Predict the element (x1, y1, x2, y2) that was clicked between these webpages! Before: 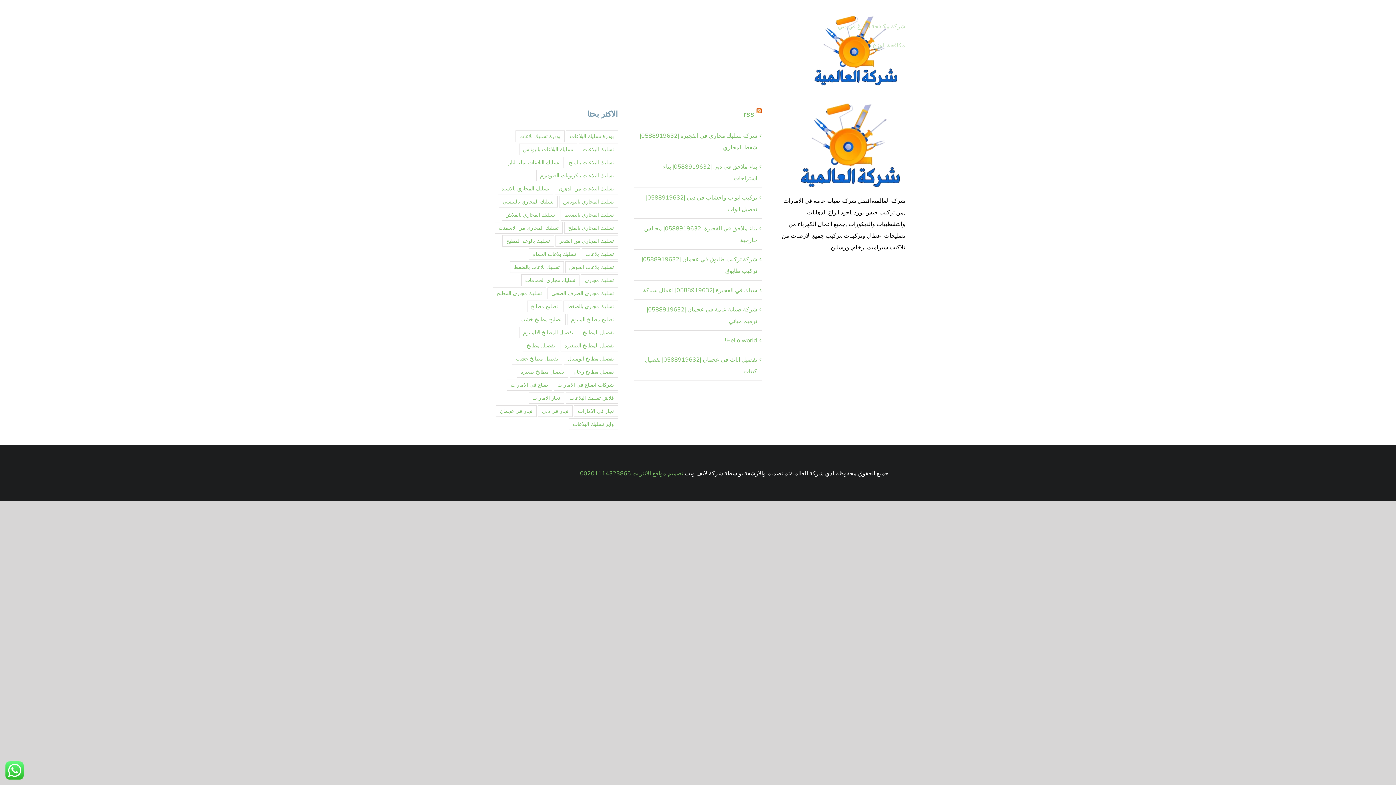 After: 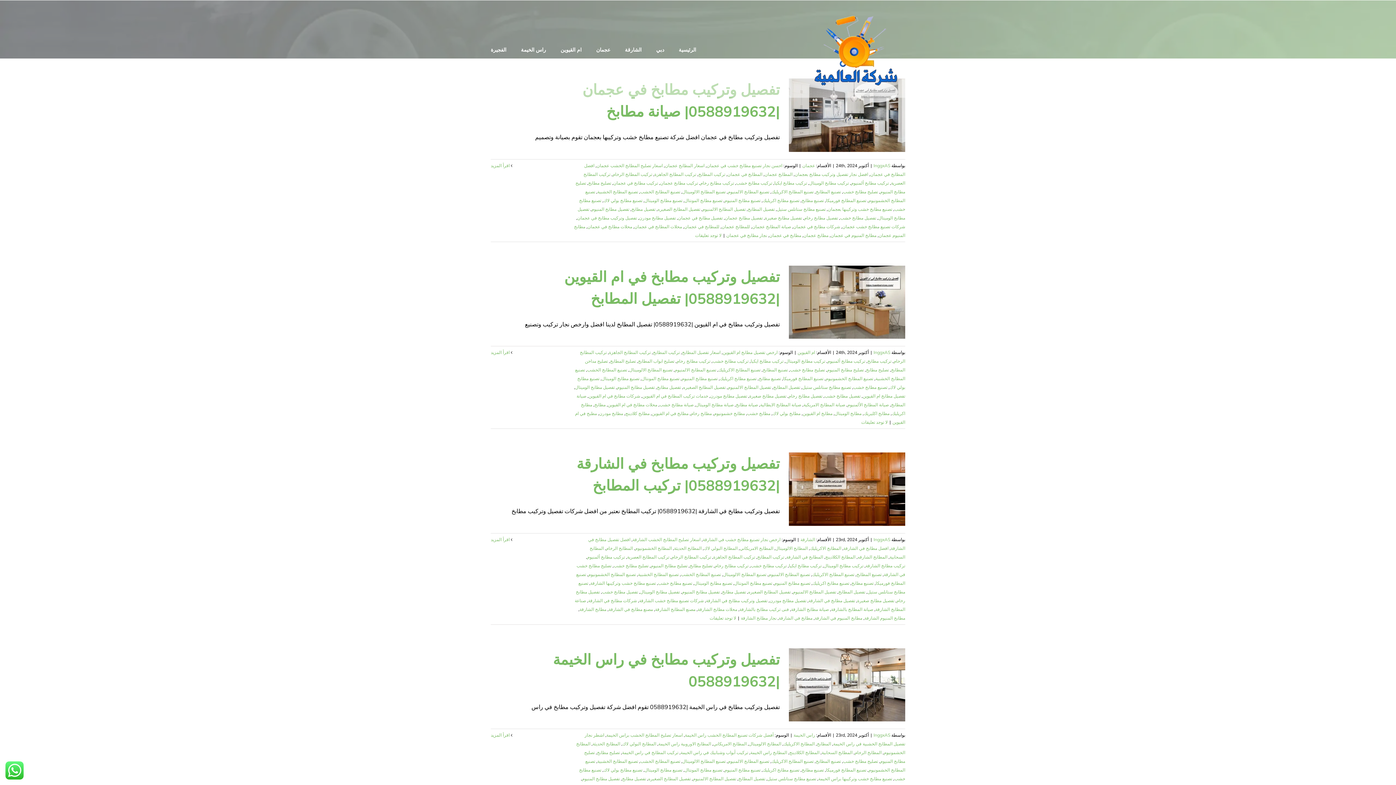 Action: bbox: (516, 366, 568, 377) label: تفصيل مطابخ صغيرة (6 عناصر)